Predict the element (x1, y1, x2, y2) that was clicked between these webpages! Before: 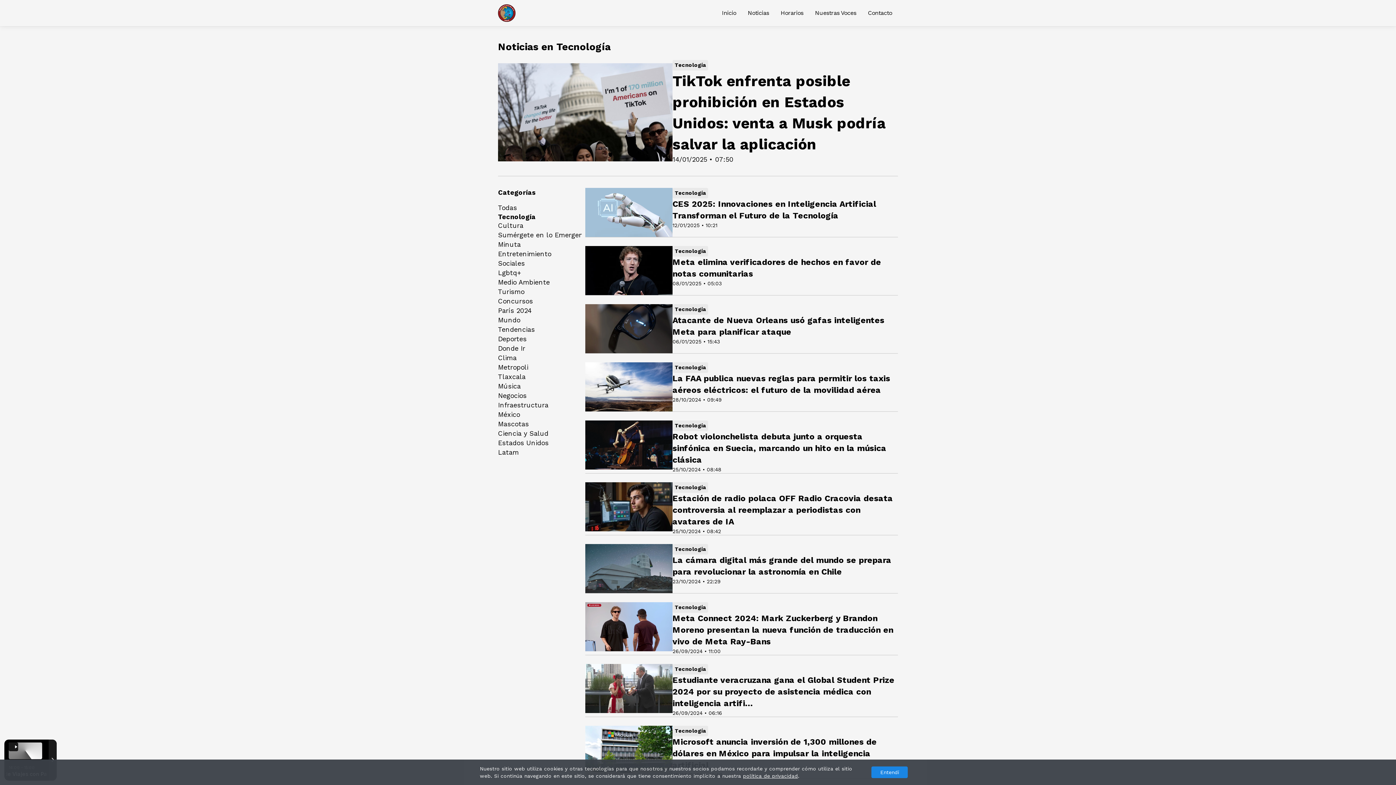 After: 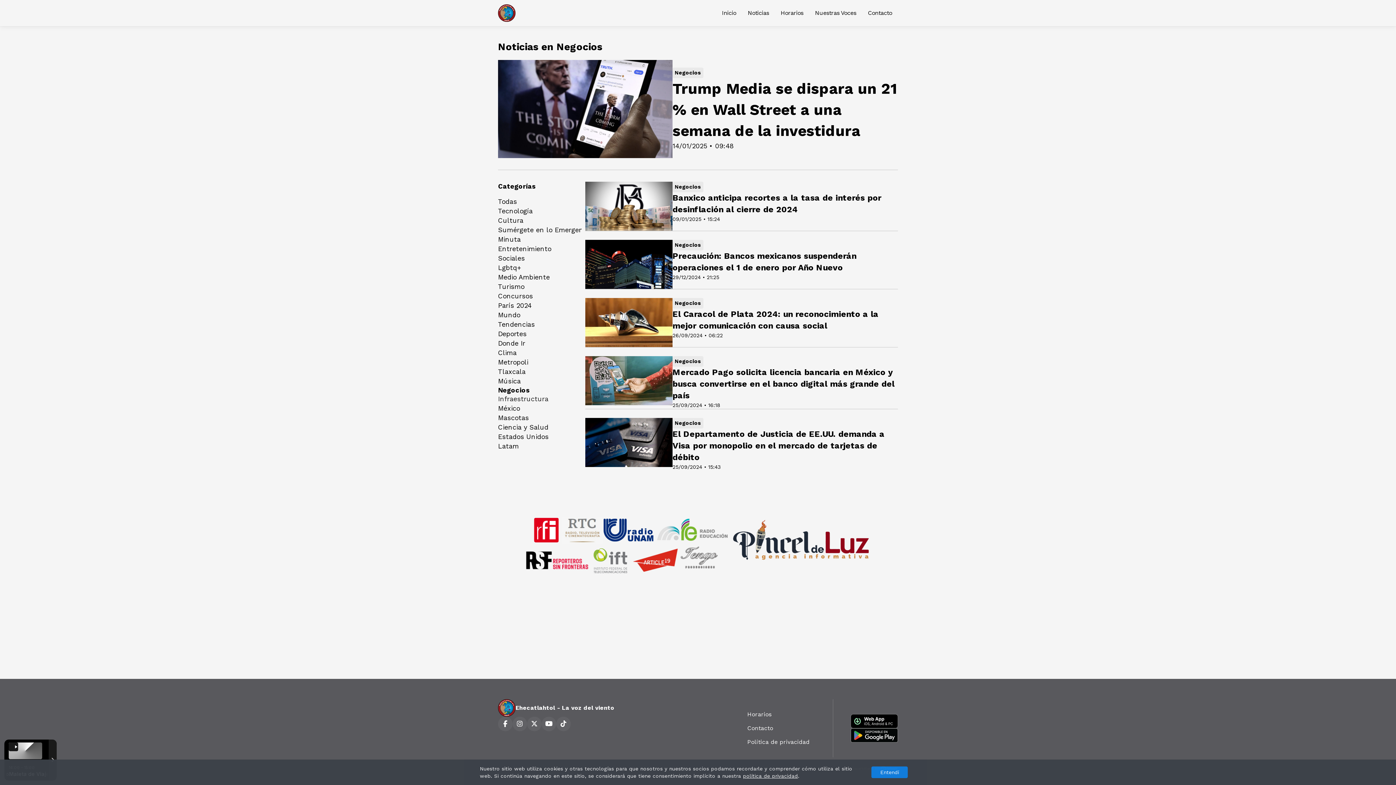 Action: label: Negocios bbox: (498, 391, 581, 400)